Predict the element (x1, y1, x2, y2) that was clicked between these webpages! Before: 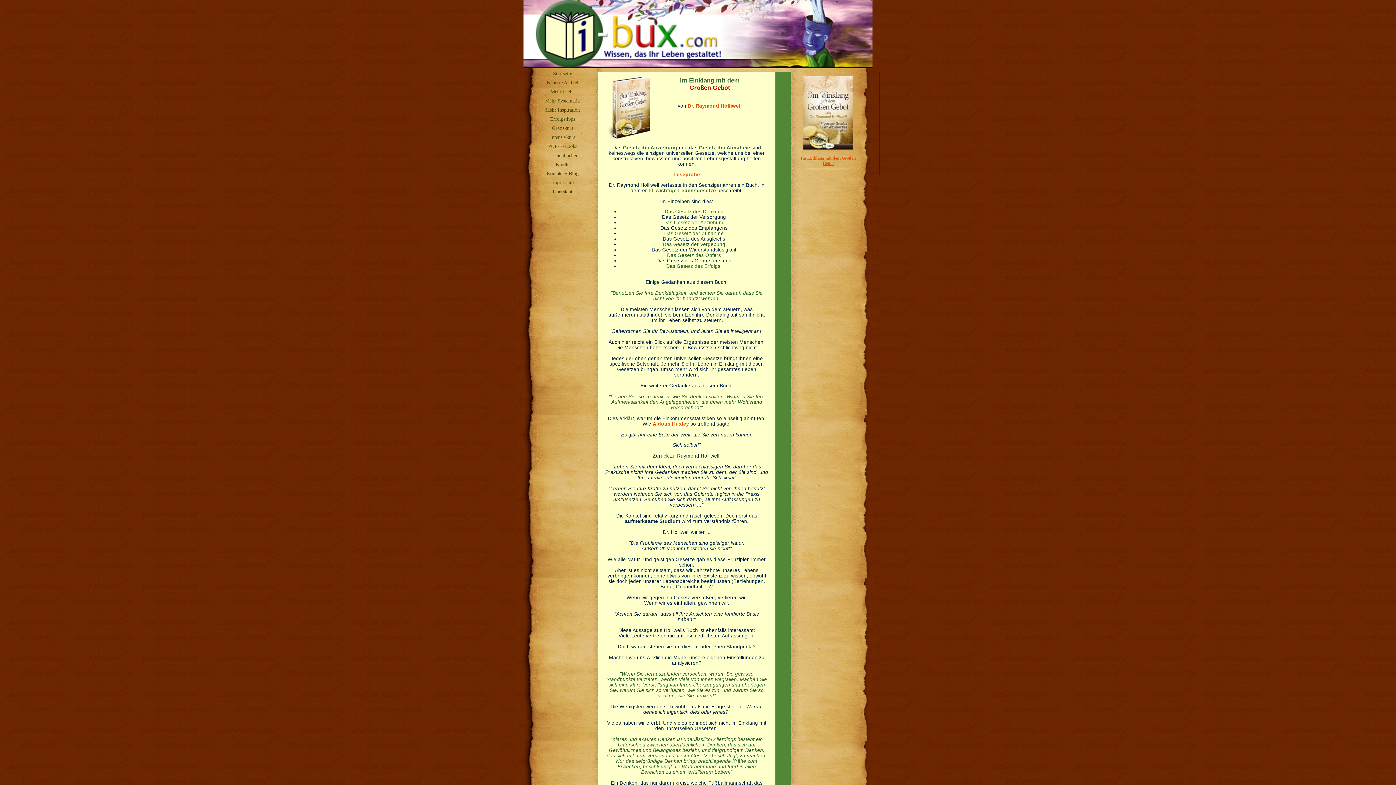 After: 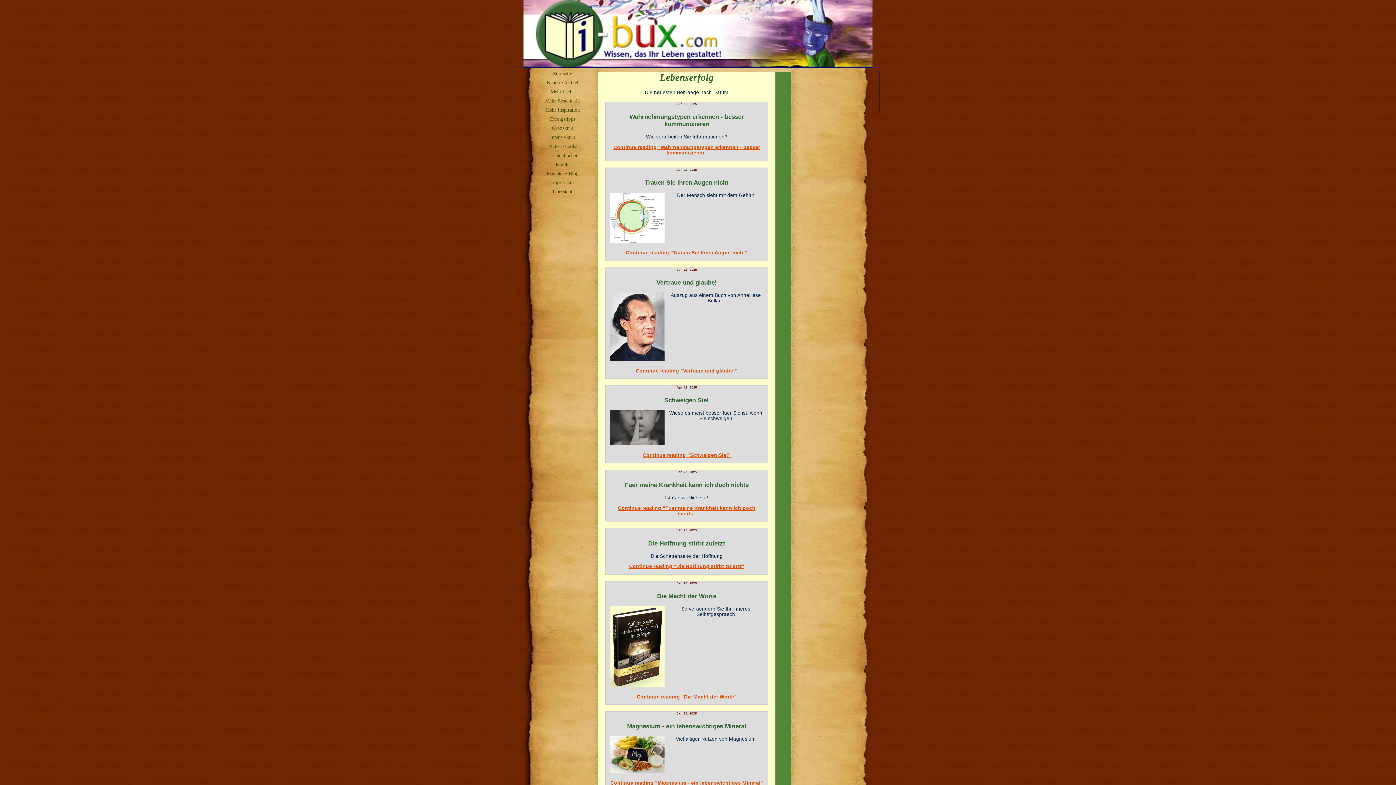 Action: label: Neueste Artikel bbox: (537, 78, 587, 86)